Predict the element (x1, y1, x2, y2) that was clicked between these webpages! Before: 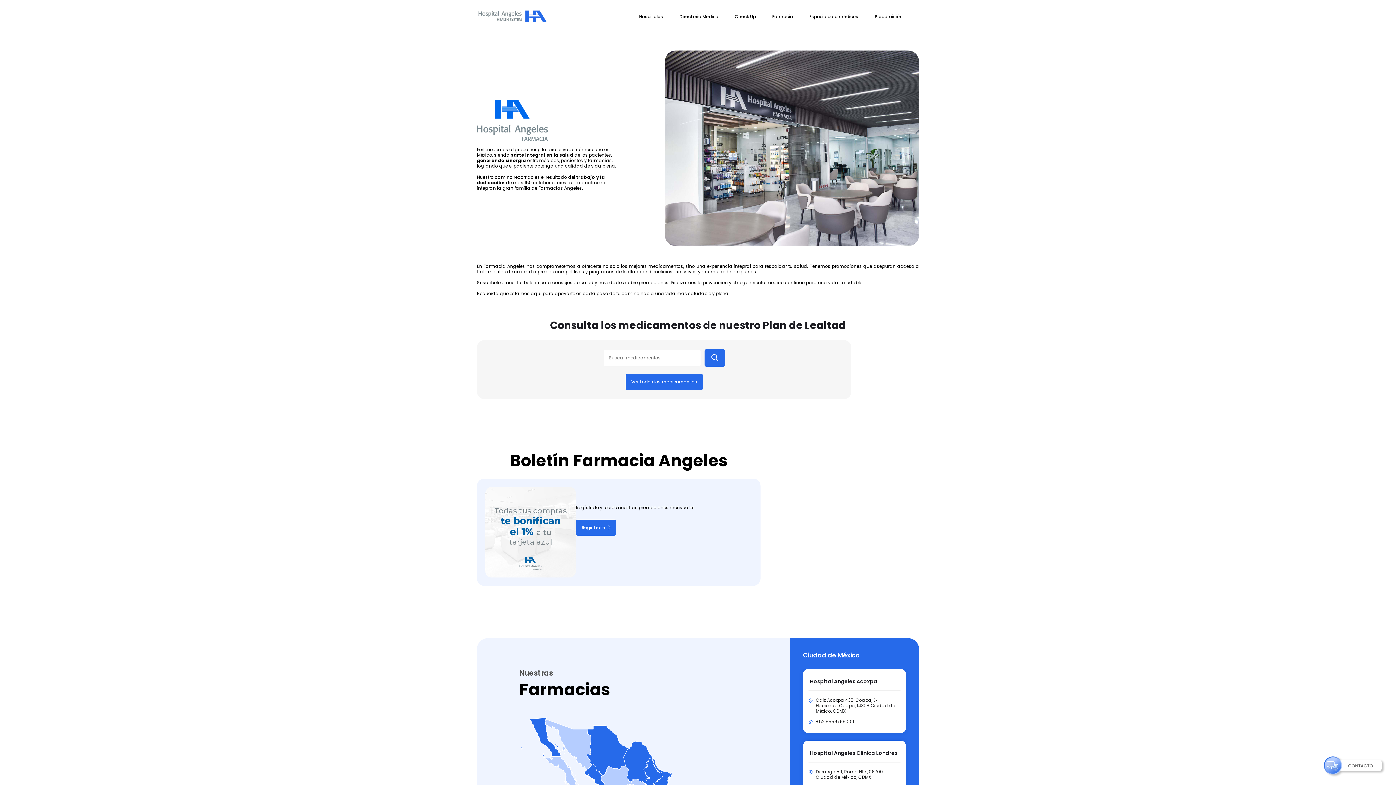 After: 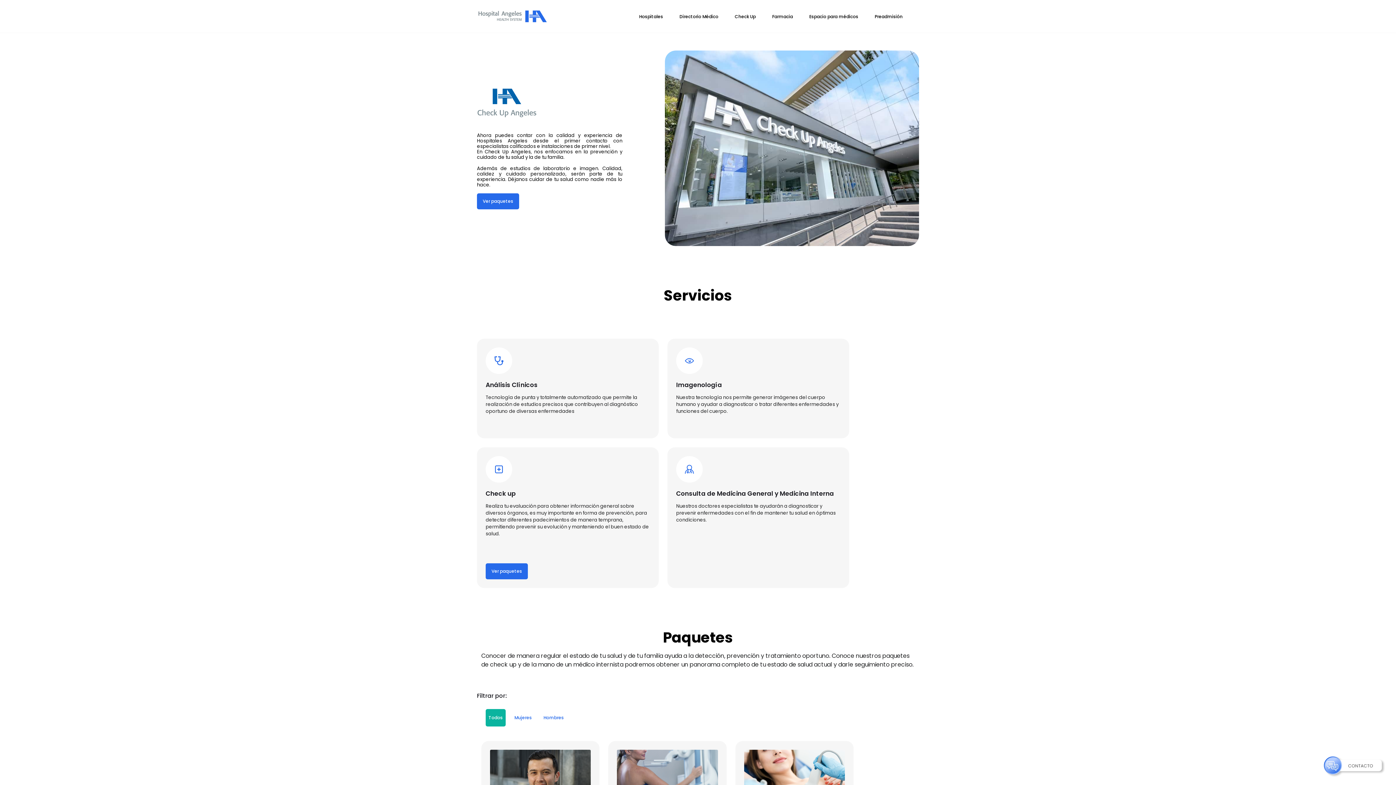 Action: label: Check Up bbox: (734, 13, 756, 19)